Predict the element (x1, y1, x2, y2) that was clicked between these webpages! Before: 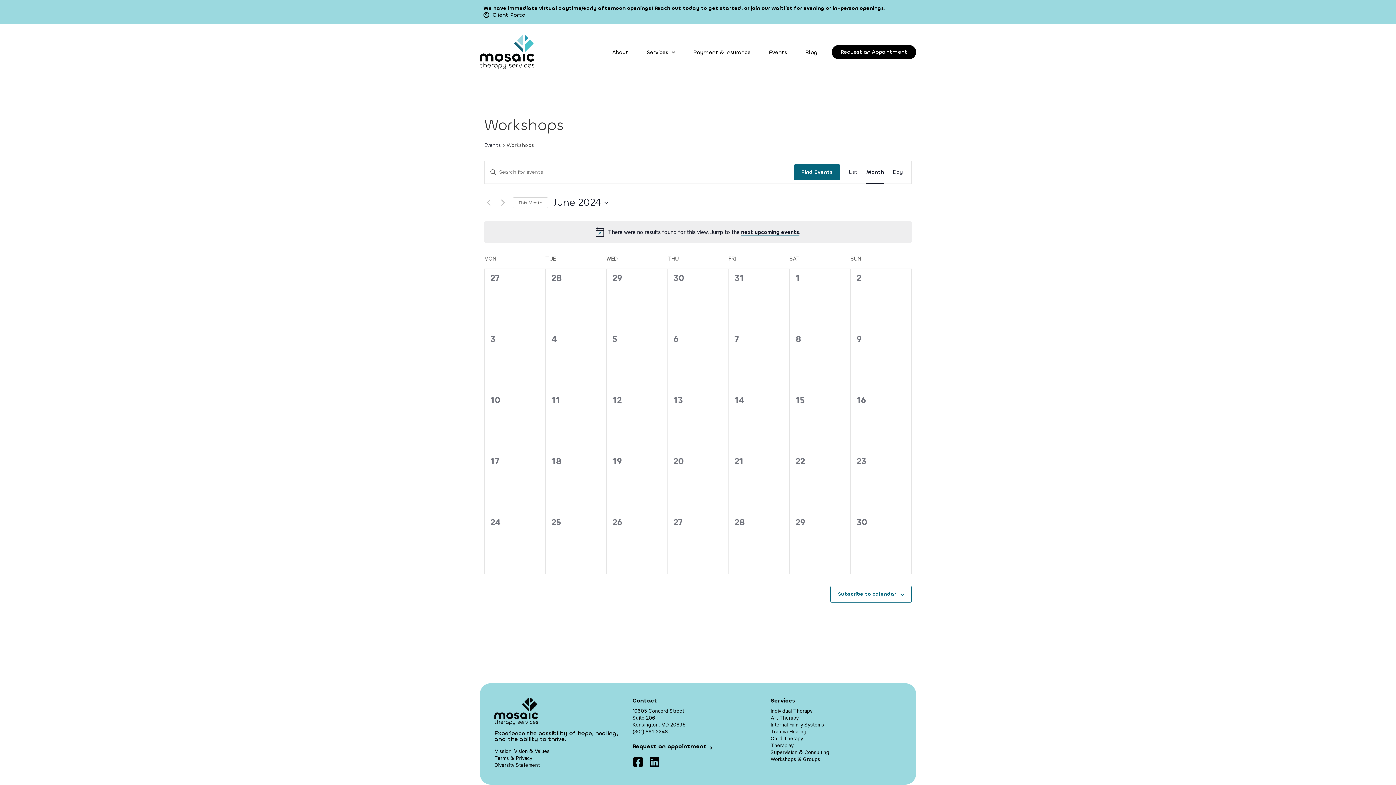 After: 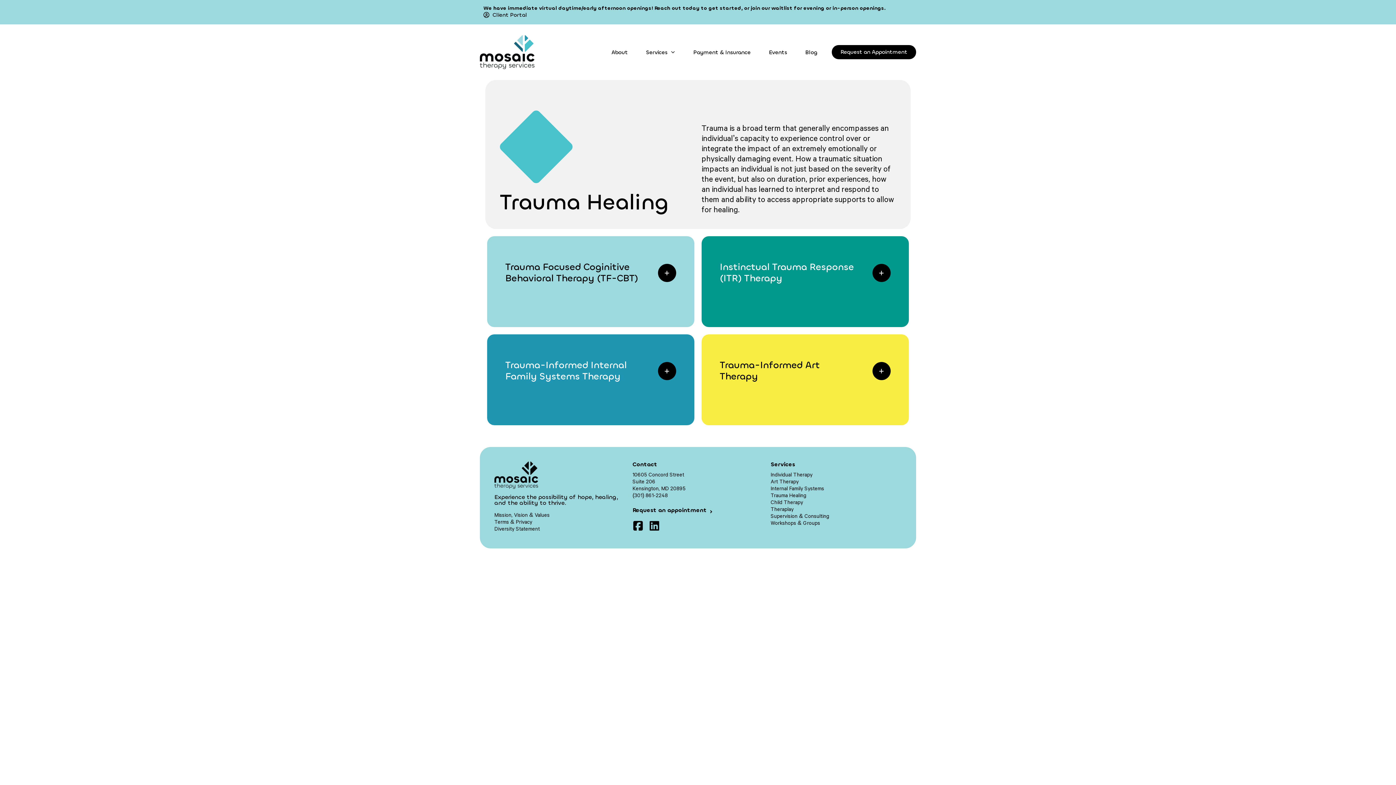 Action: bbox: (770, 728, 806, 735) label: Trauma Healing